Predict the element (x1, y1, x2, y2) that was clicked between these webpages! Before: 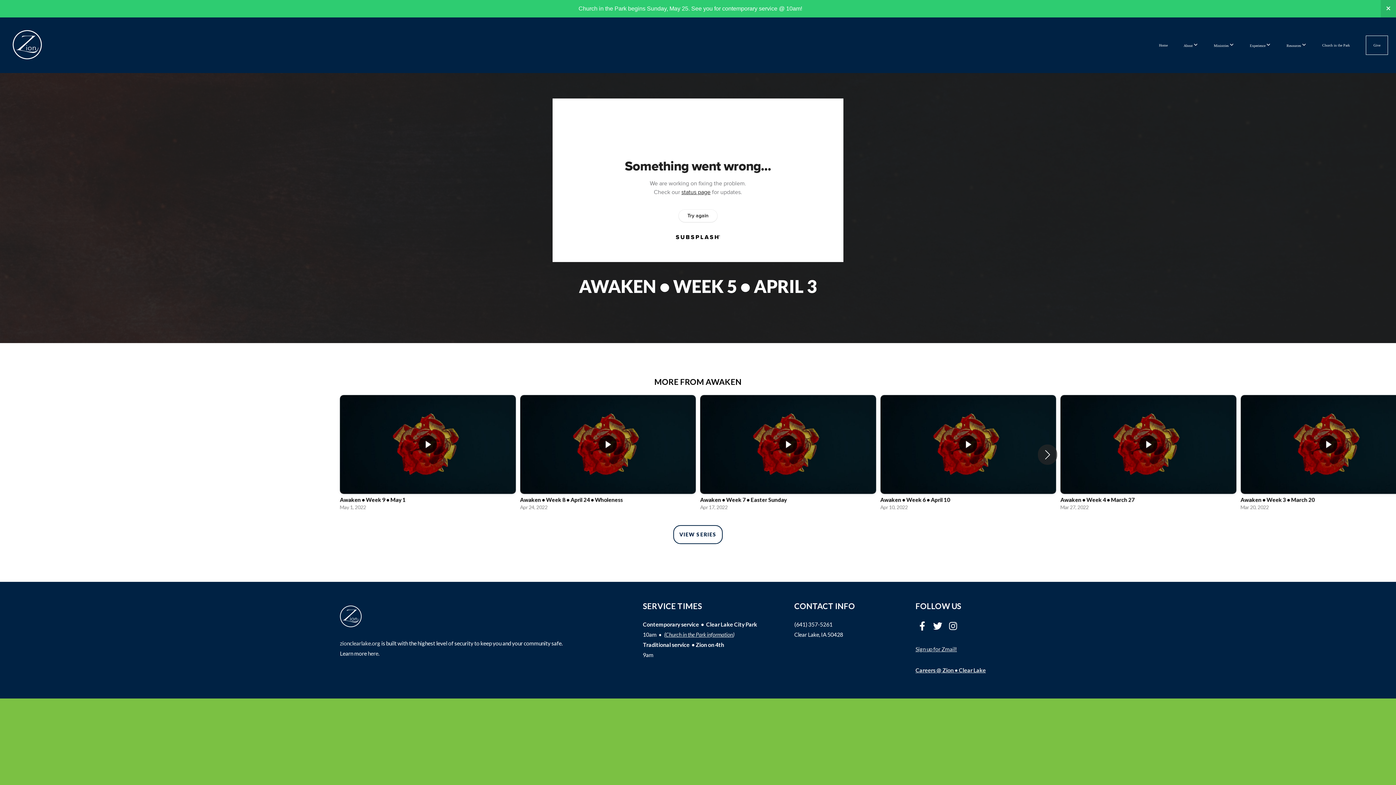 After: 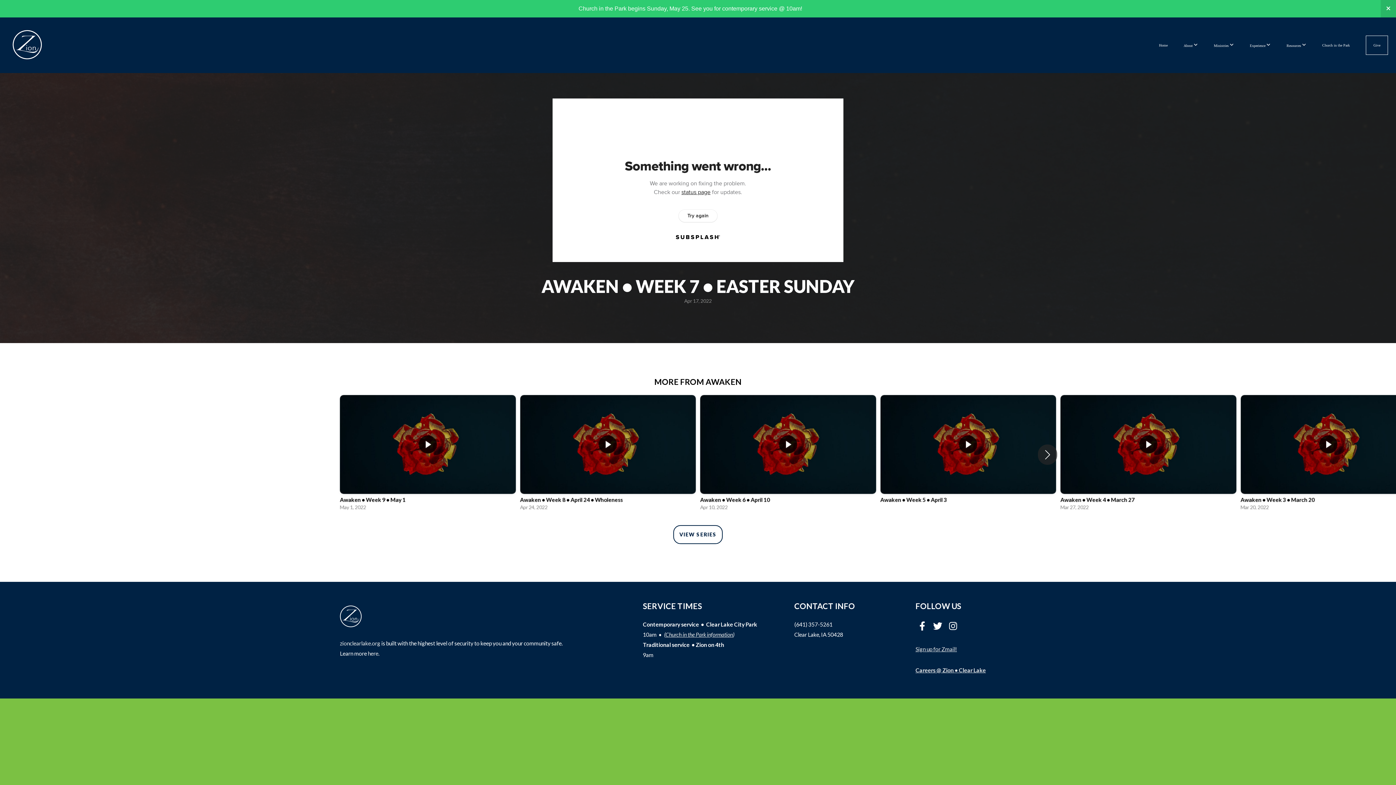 Action: label: 3 / 8 bbox: (700, 395, 876, 514)